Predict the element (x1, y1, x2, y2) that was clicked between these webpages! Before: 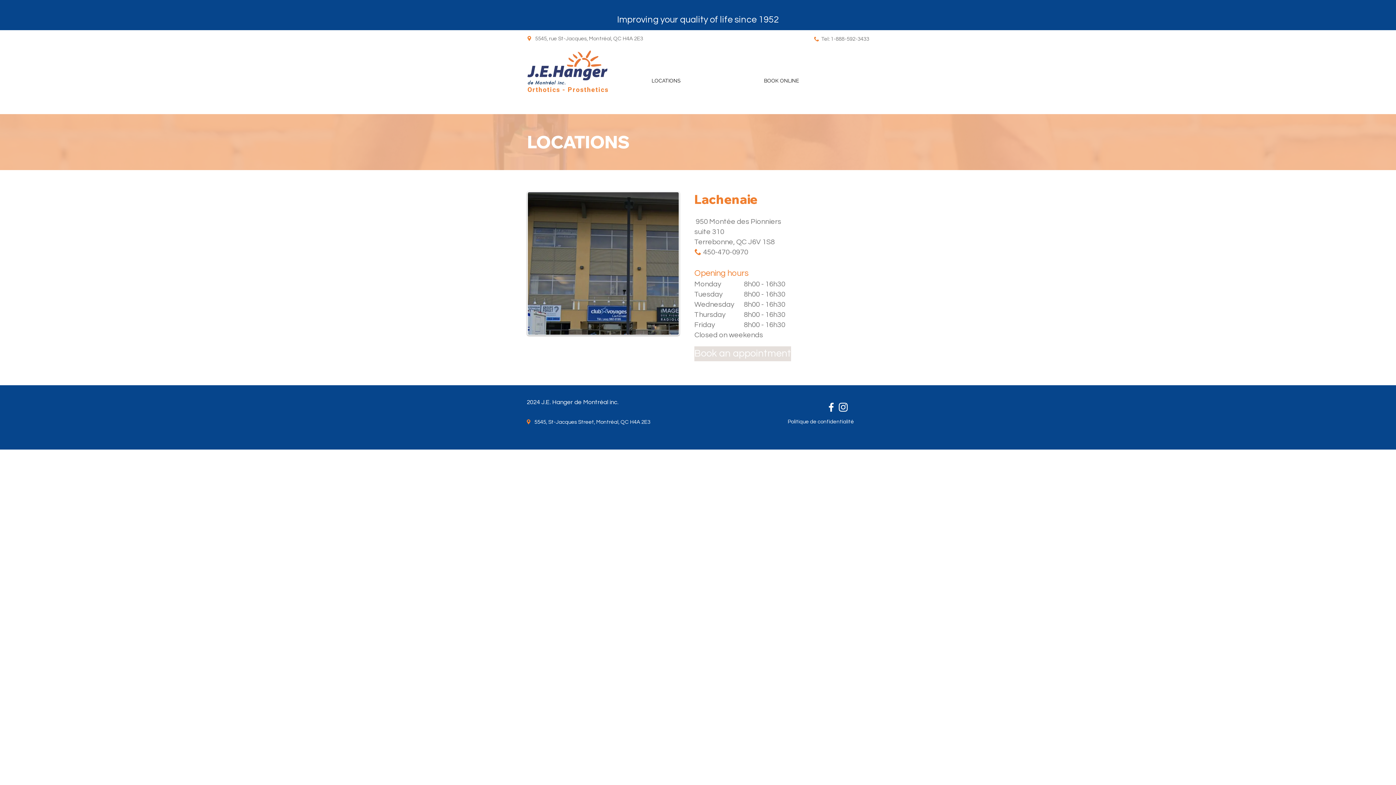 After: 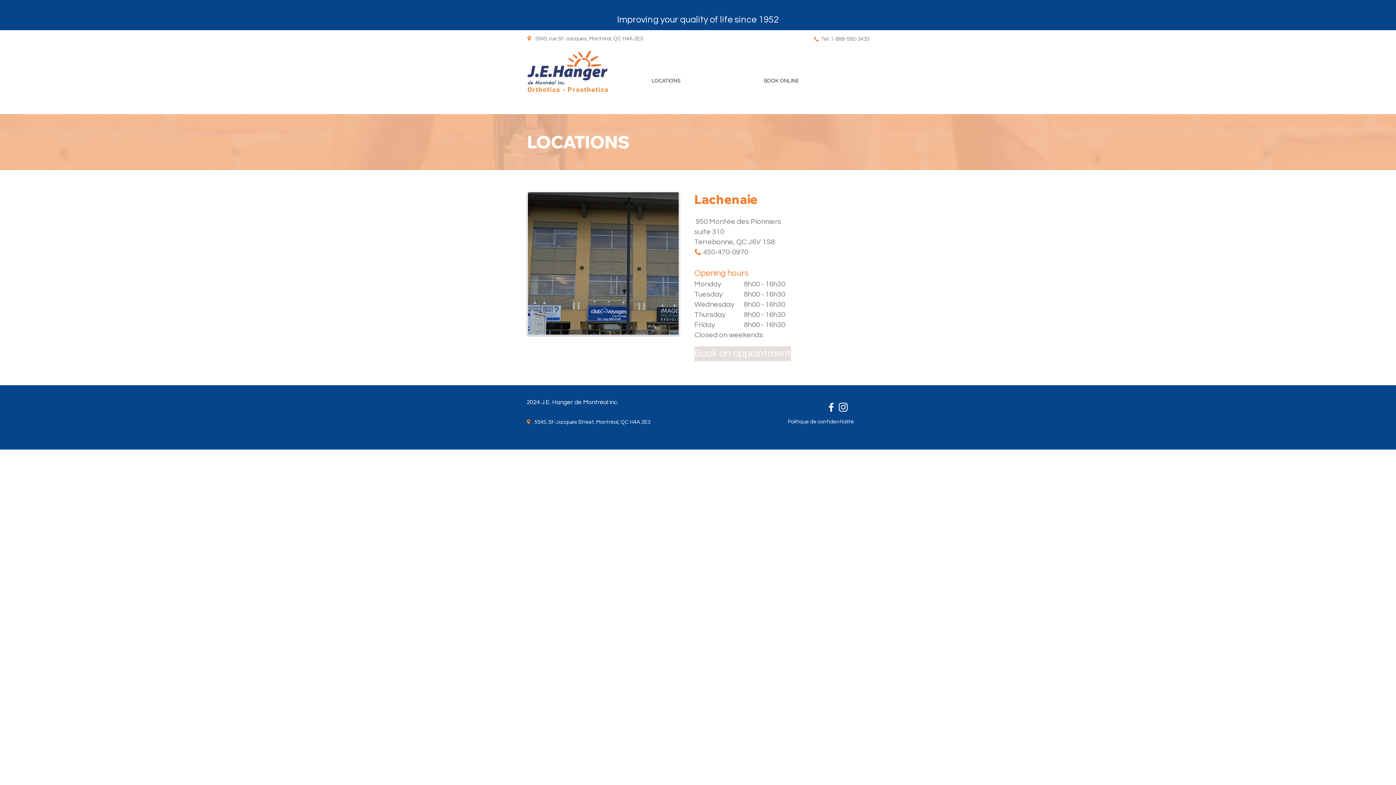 Action: label: Instagram bbox: (837, 401, 849, 413)